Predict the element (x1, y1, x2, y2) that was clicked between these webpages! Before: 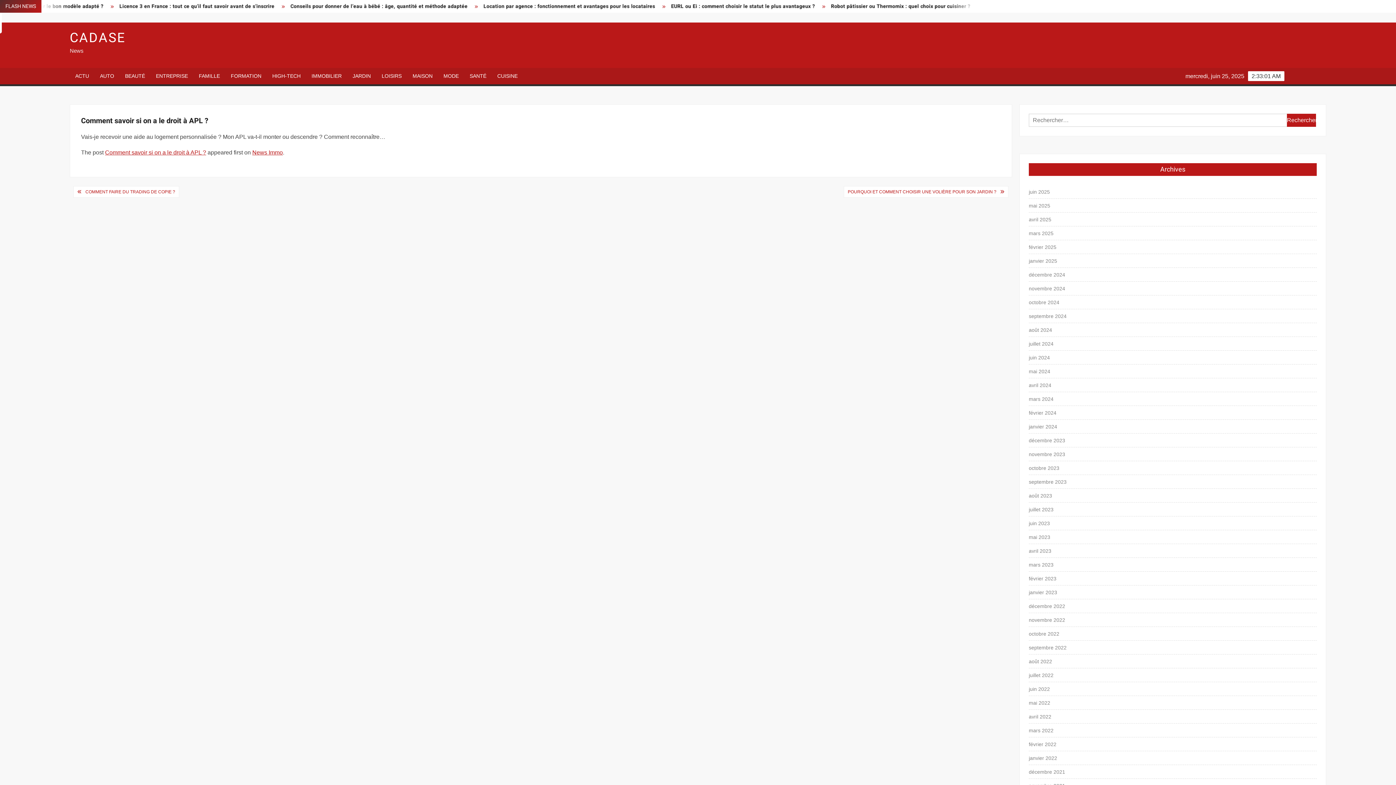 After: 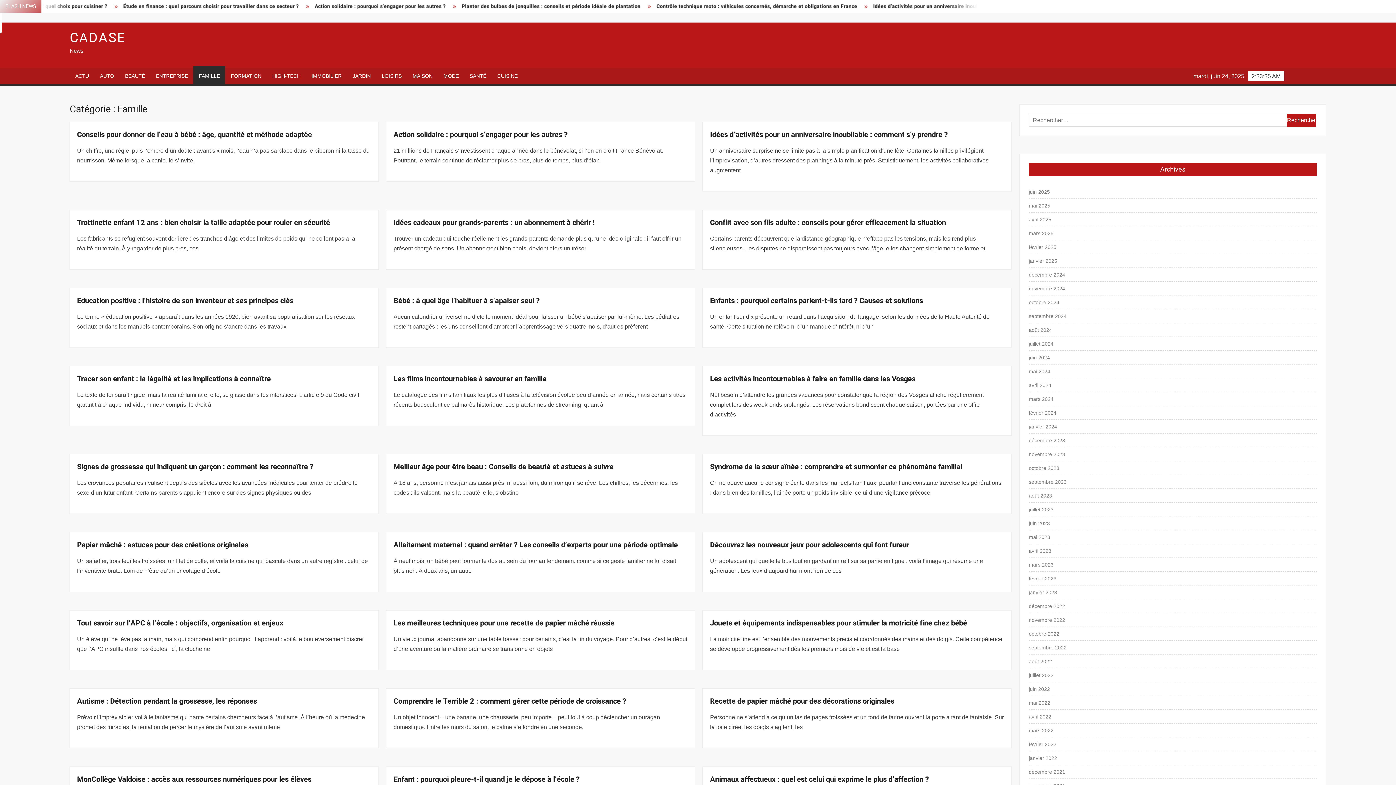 Action: label: FAMILLE bbox: (193, 68, 225, 84)